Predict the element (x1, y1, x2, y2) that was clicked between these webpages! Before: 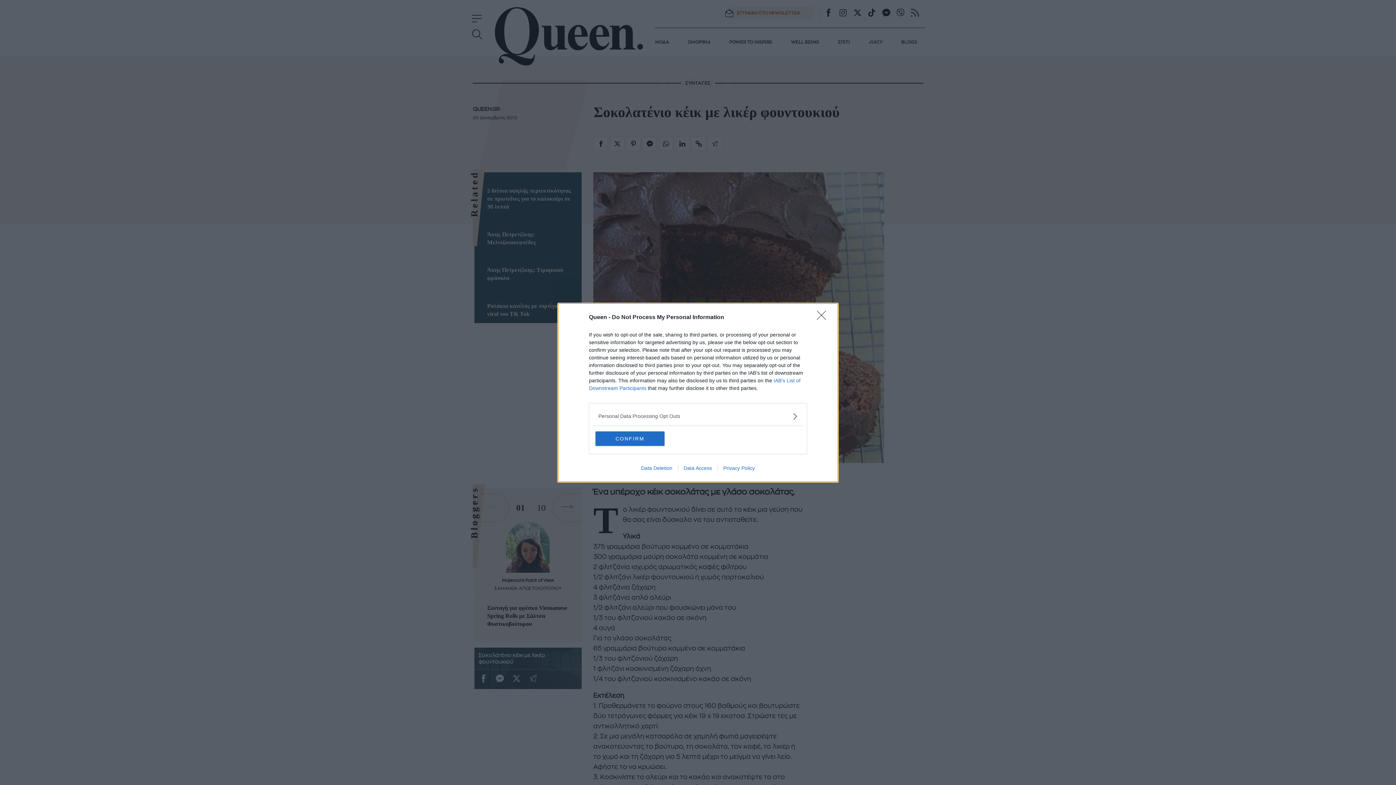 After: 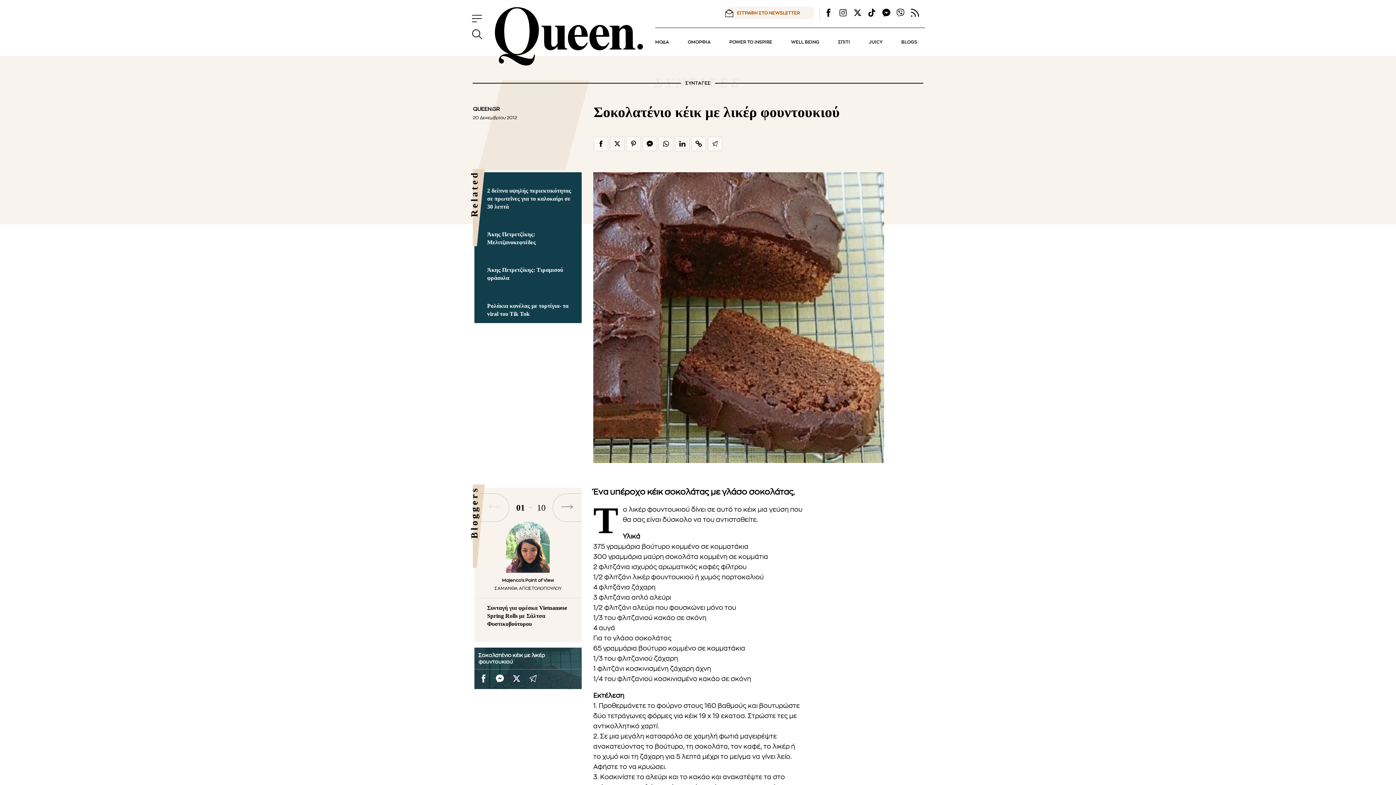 Action: bbox: (595, 431, 664, 446) label: CONFIRM